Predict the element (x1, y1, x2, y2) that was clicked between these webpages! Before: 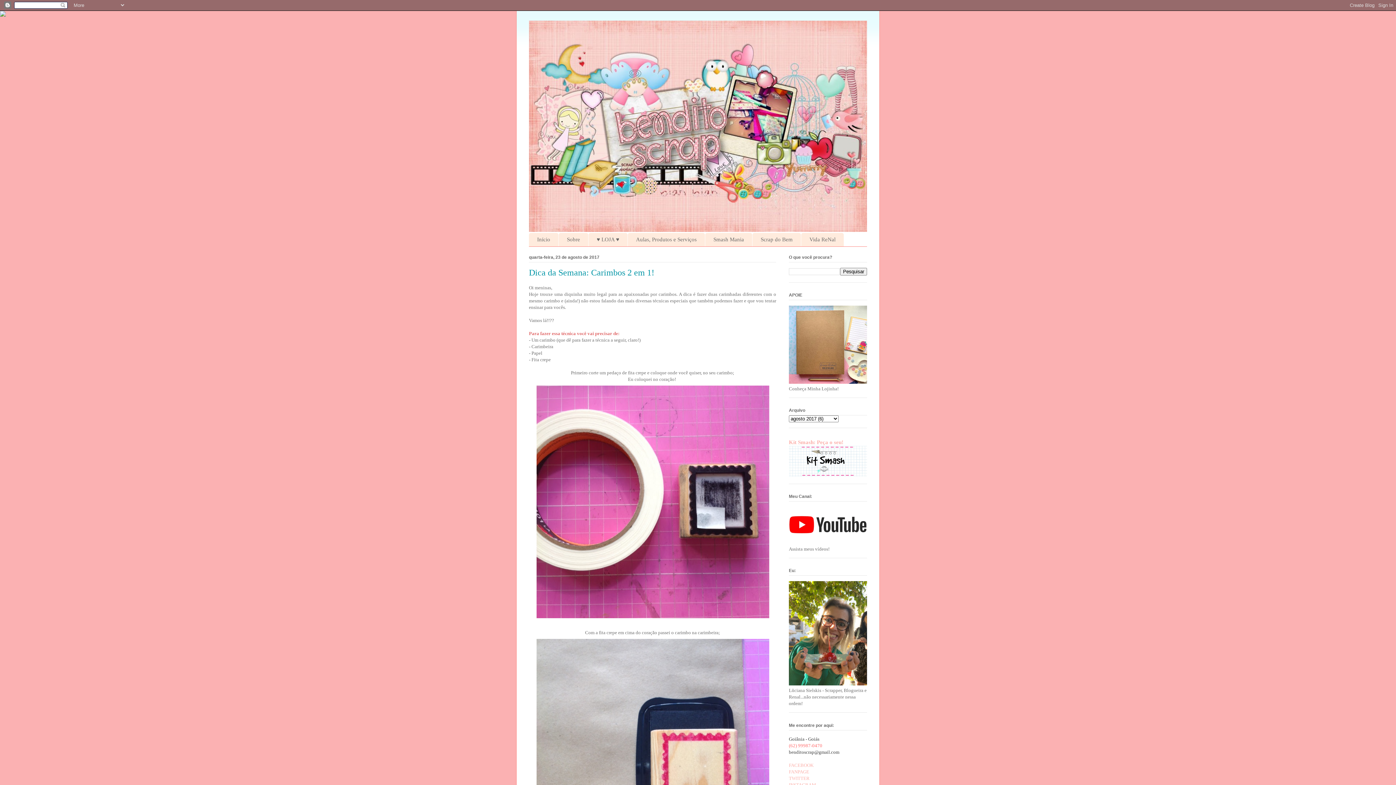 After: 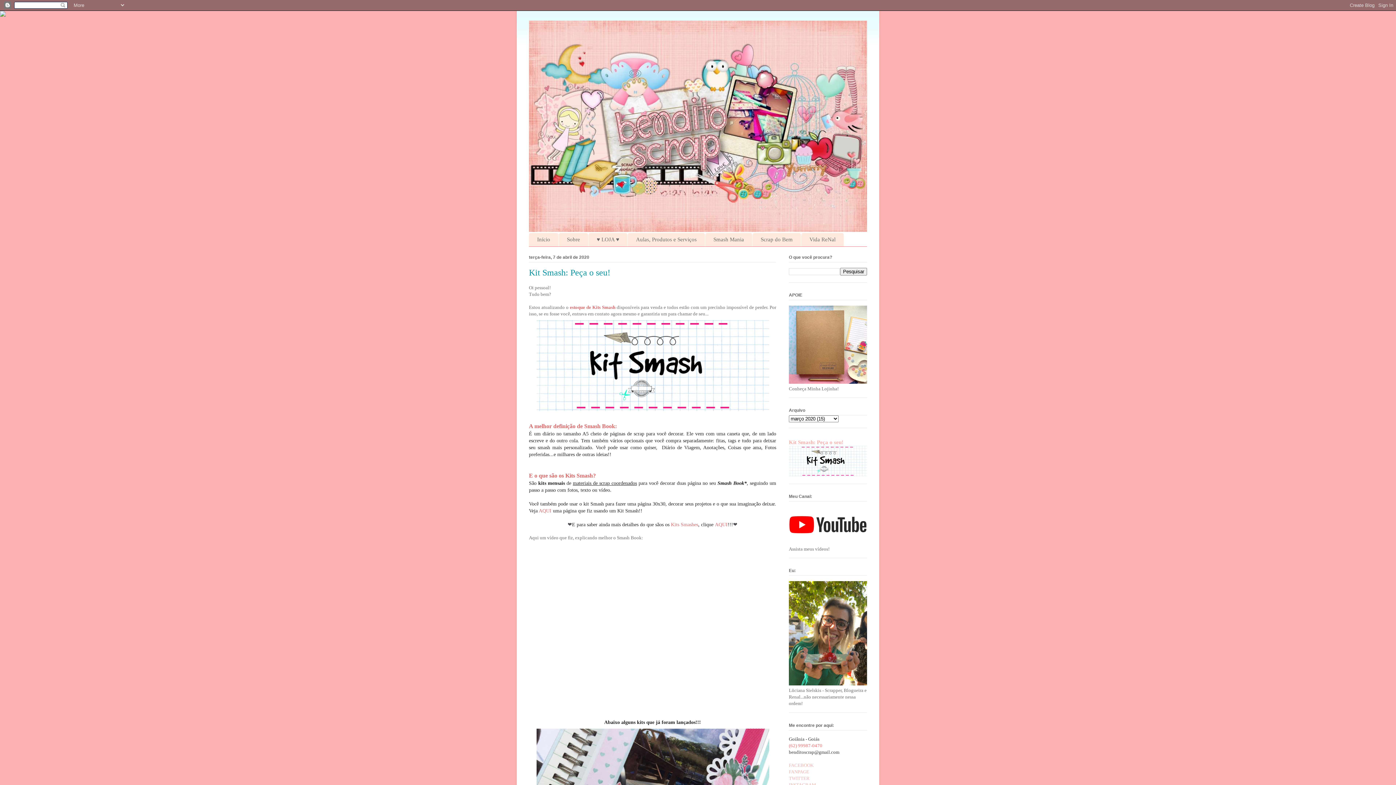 Action: label: Kit Smash: Peça o seu! bbox: (789, 439, 843, 445)